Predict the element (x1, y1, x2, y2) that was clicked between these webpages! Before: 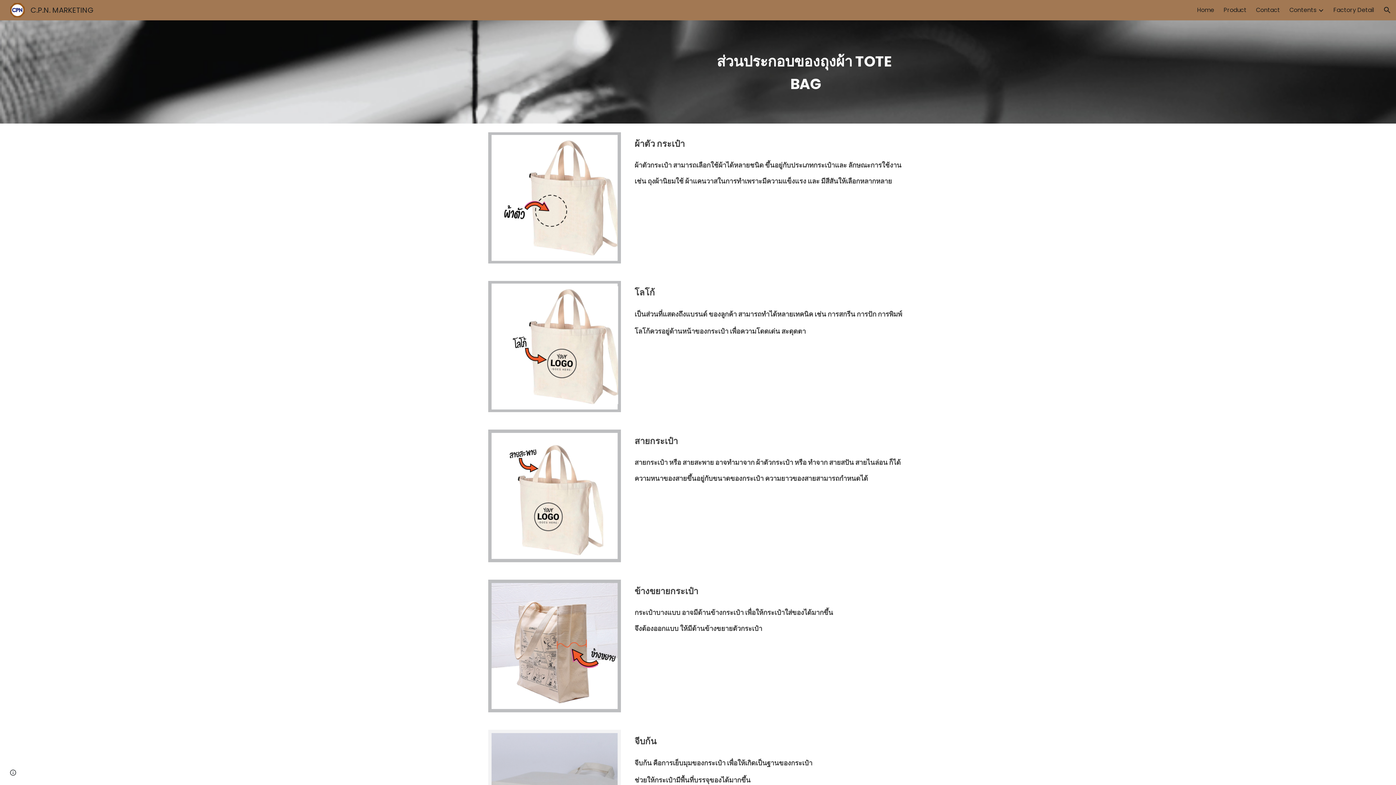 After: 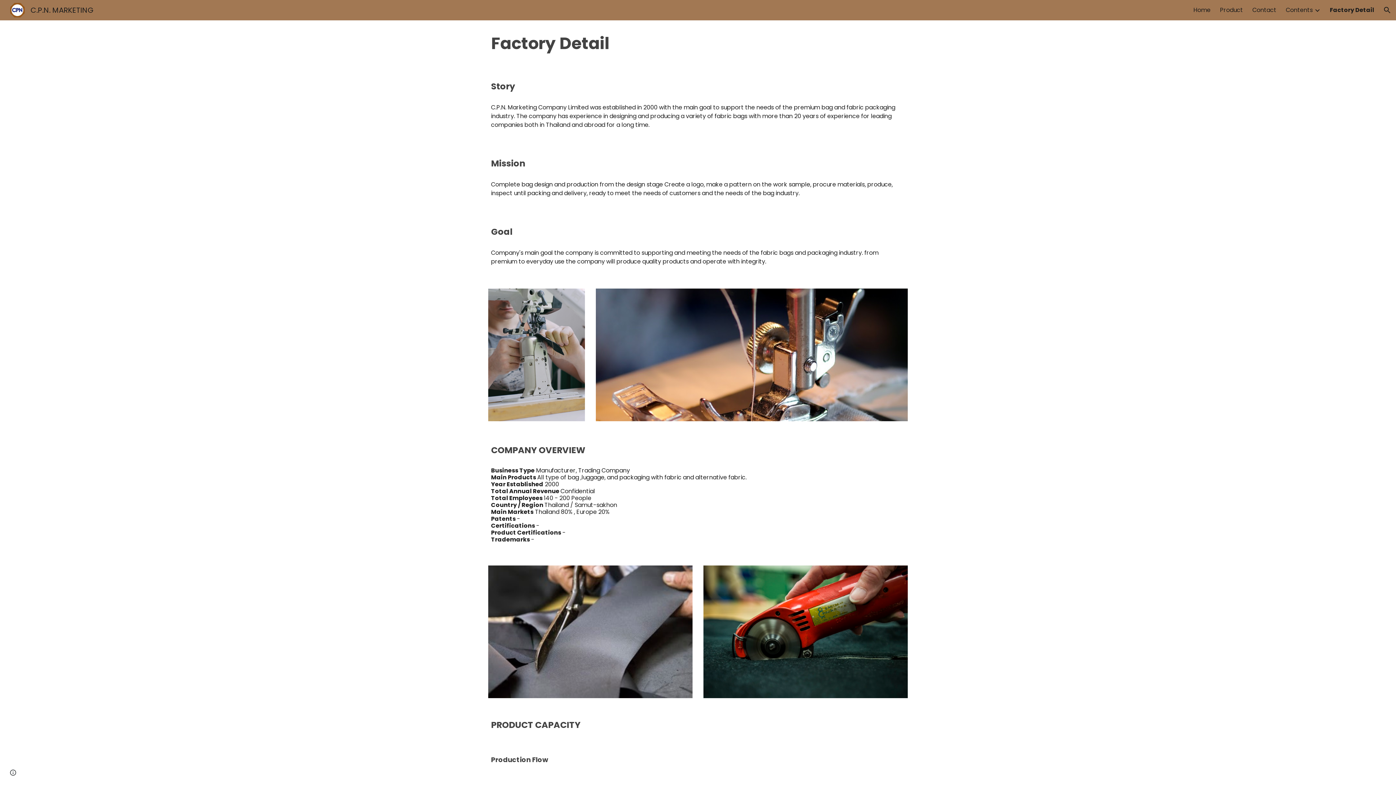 Action: bbox: (1333, 5, 1374, 14) label: Factory Detail